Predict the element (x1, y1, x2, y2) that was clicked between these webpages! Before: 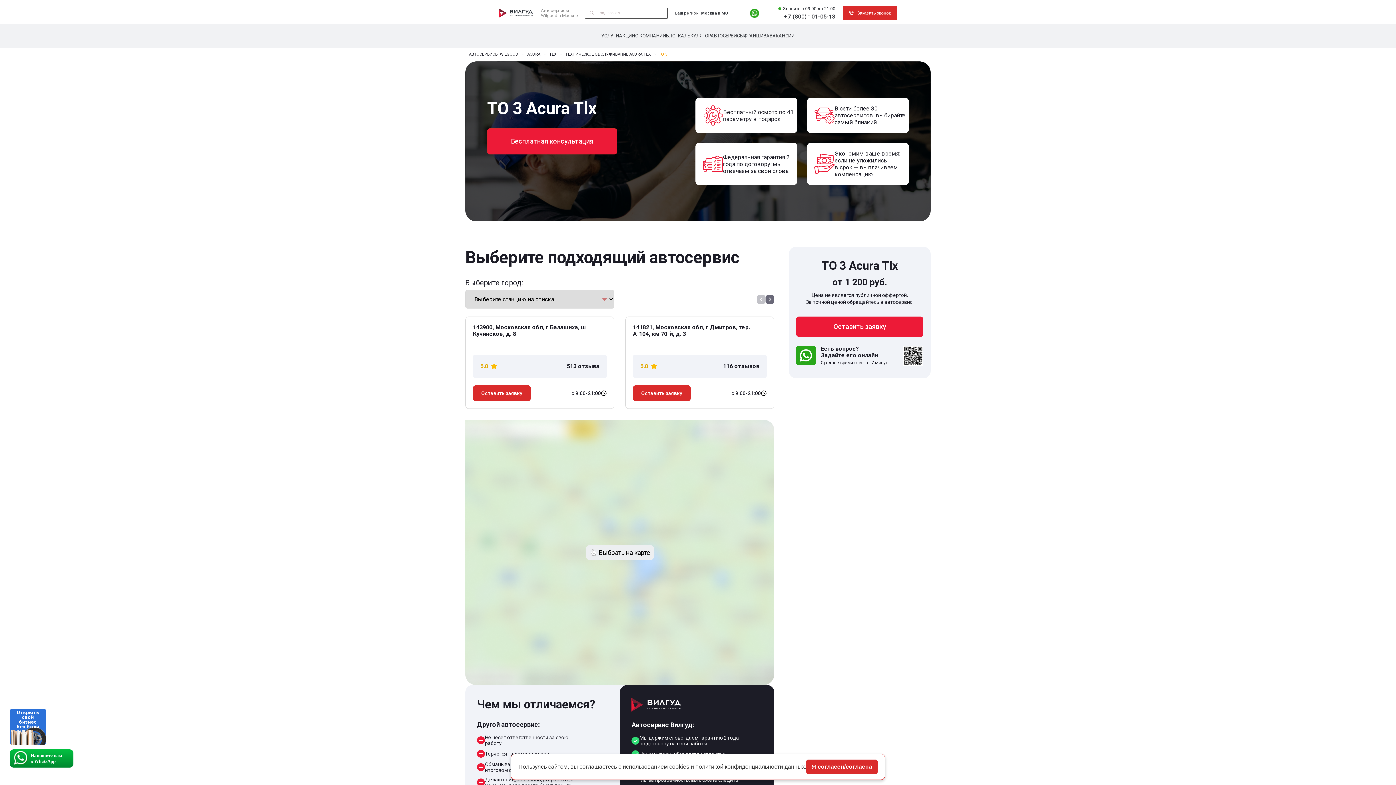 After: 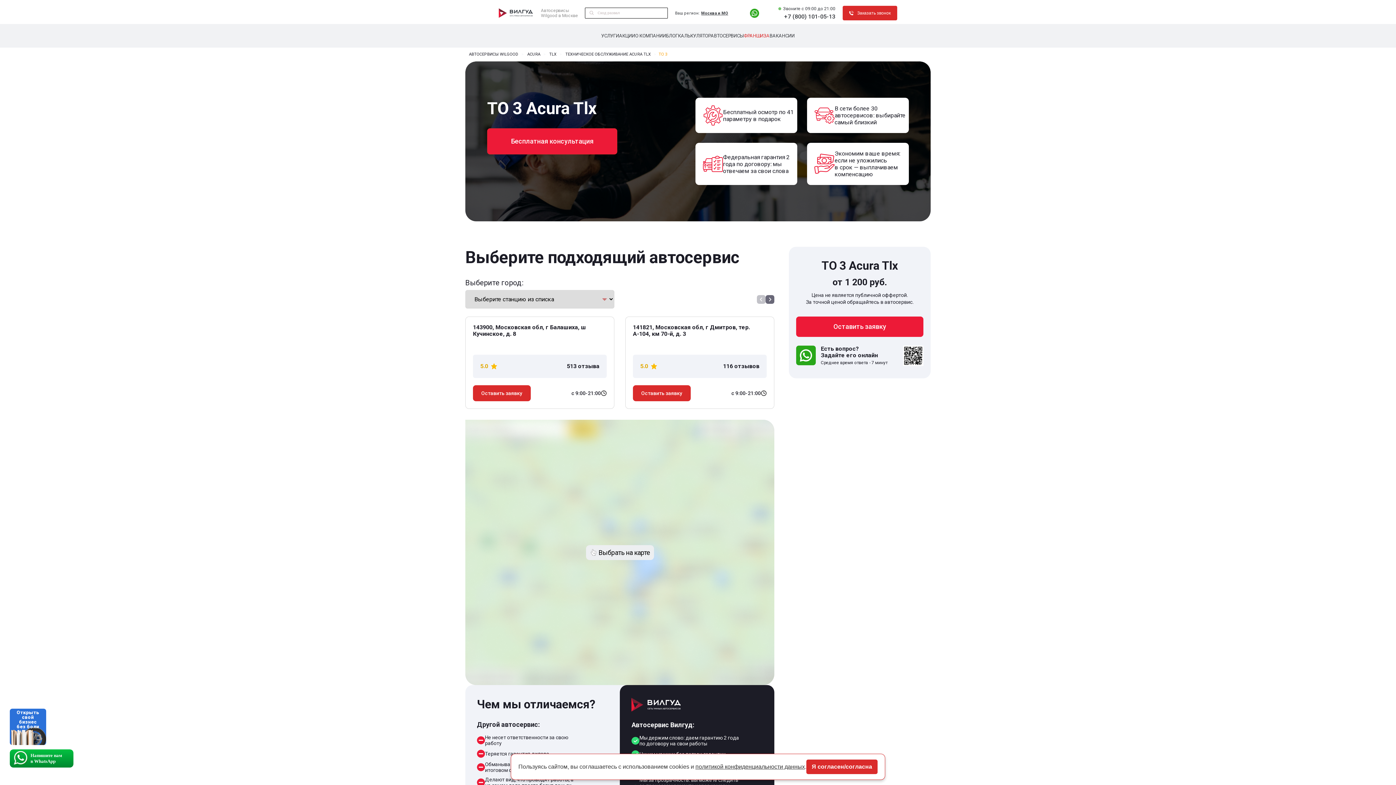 Action: label: ФРАНШИЗА bbox: (744, 33, 769, 38)